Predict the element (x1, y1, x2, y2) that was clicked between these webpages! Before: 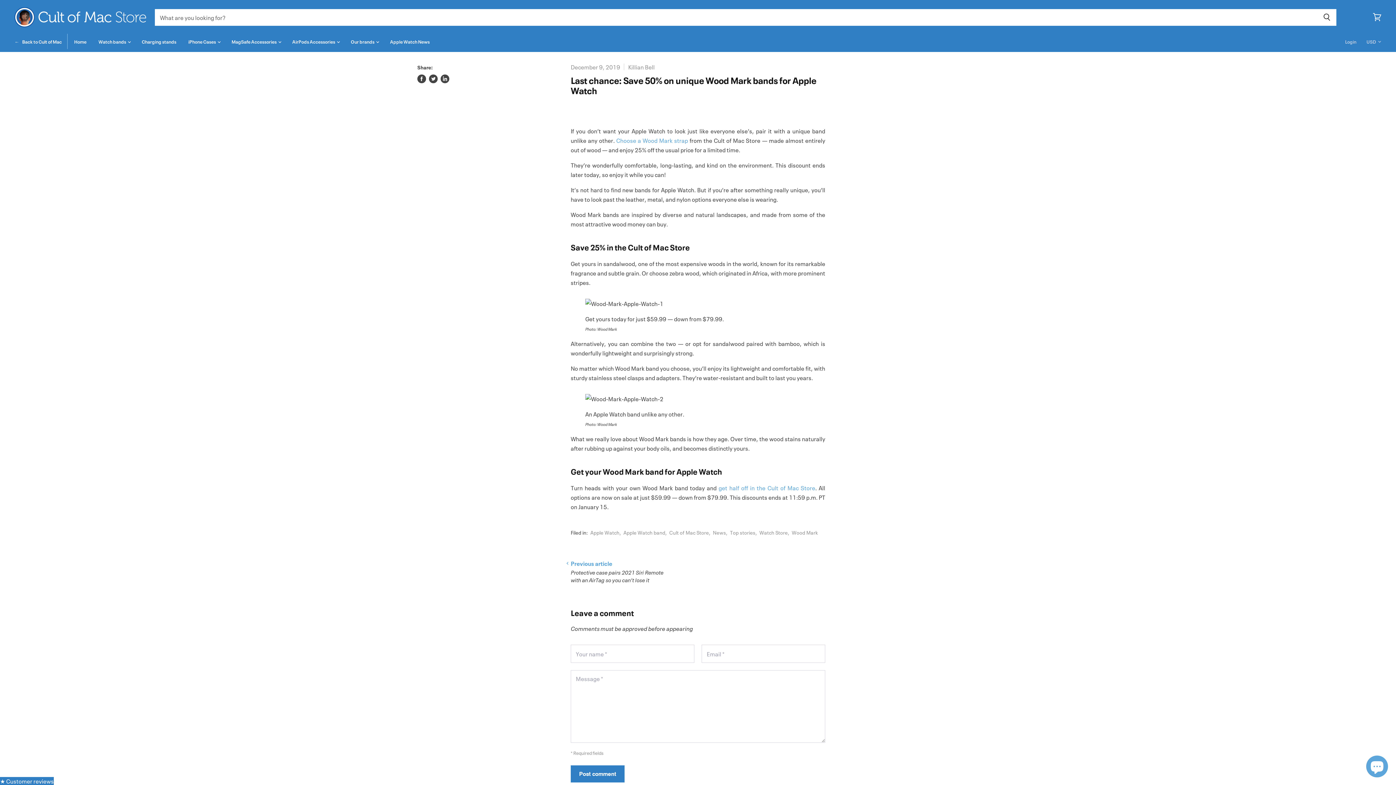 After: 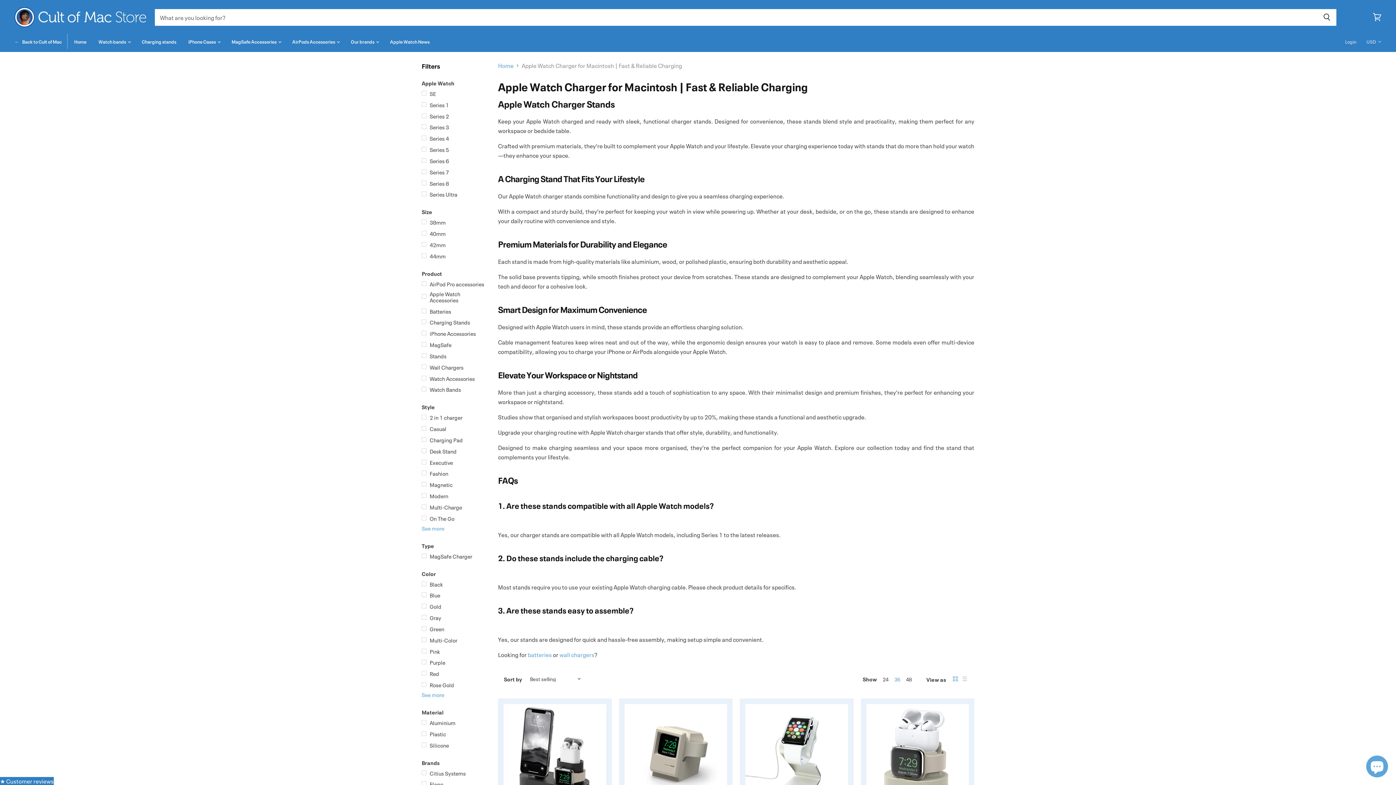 Action: label: Charging stands bbox: (136, 33, 181, 49)